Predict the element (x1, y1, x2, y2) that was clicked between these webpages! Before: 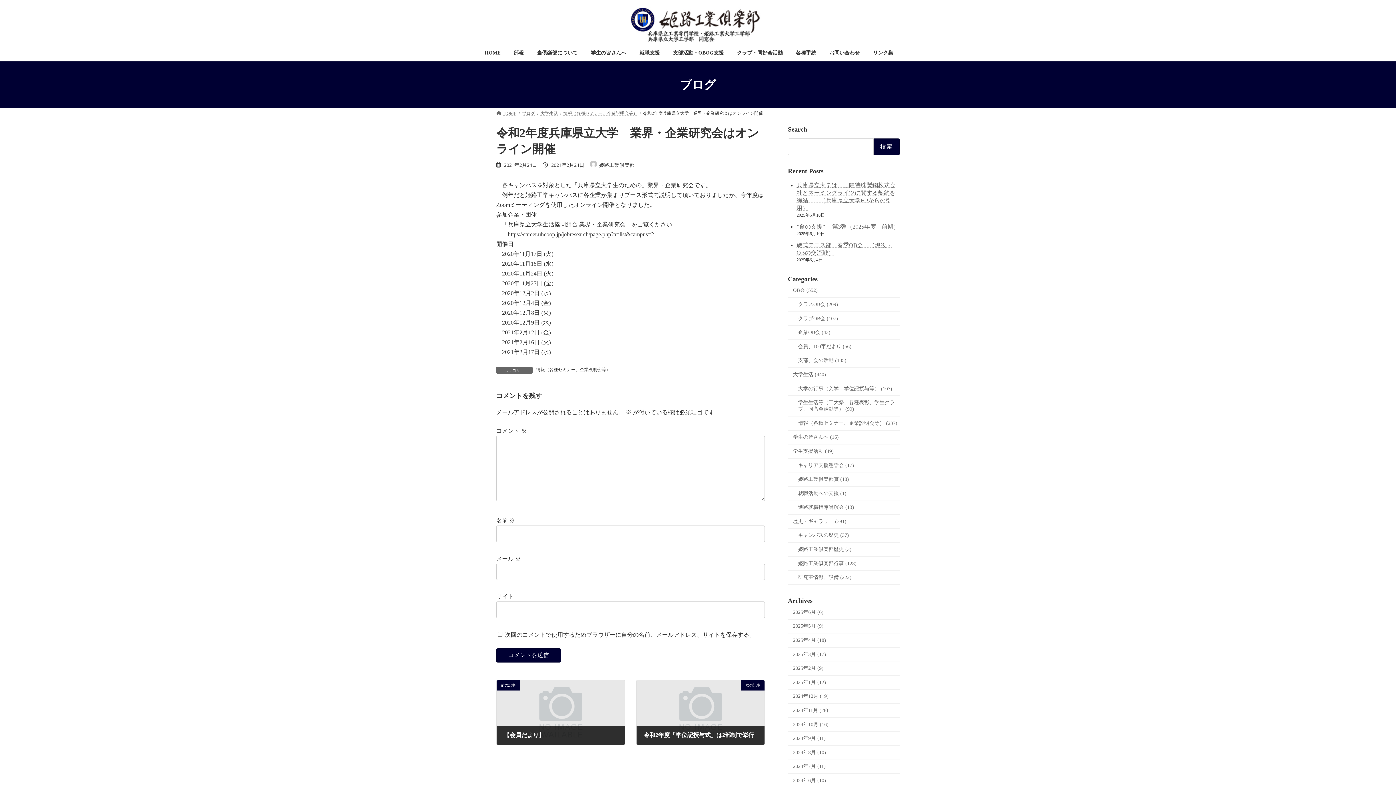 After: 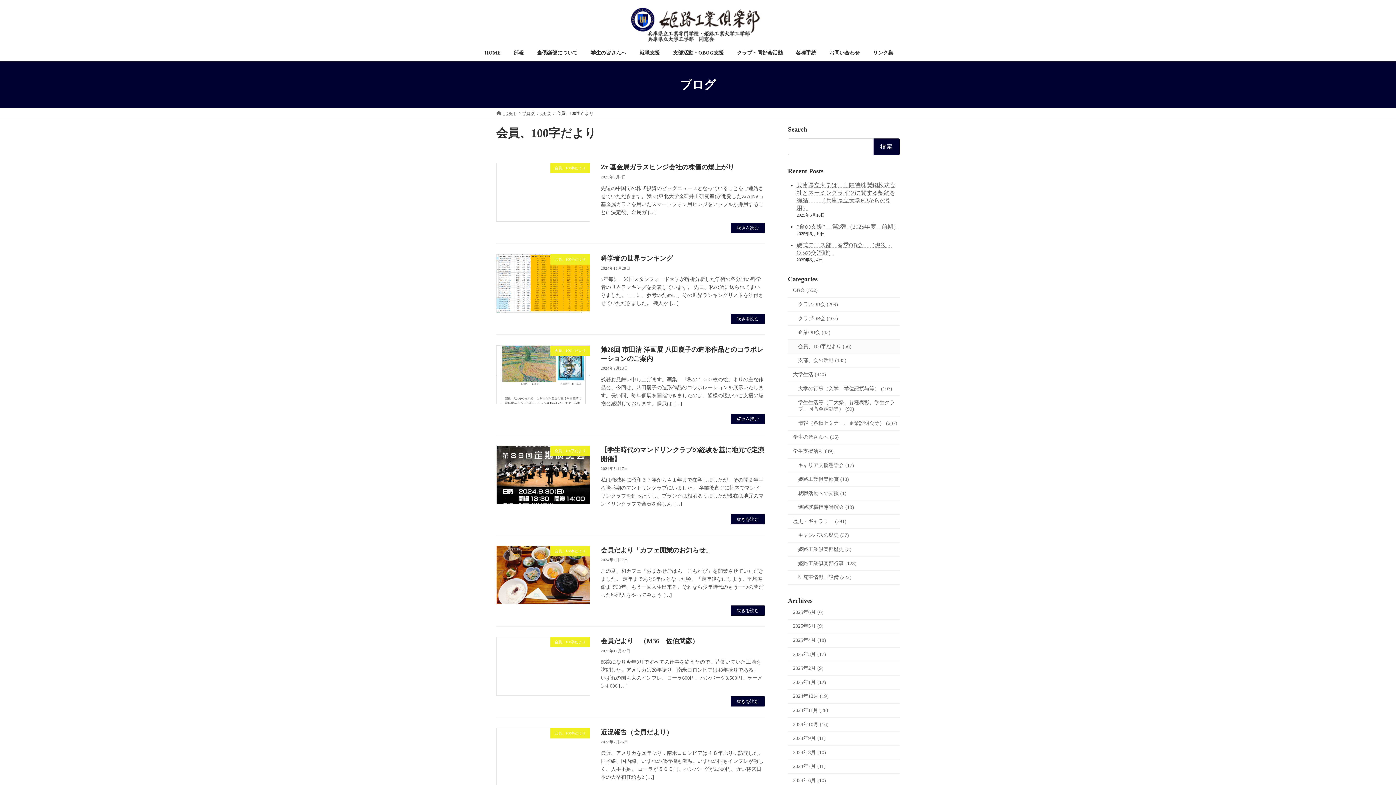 Action: bbox: (788, 339, 900, 354) label: 会員、100字だより (56)